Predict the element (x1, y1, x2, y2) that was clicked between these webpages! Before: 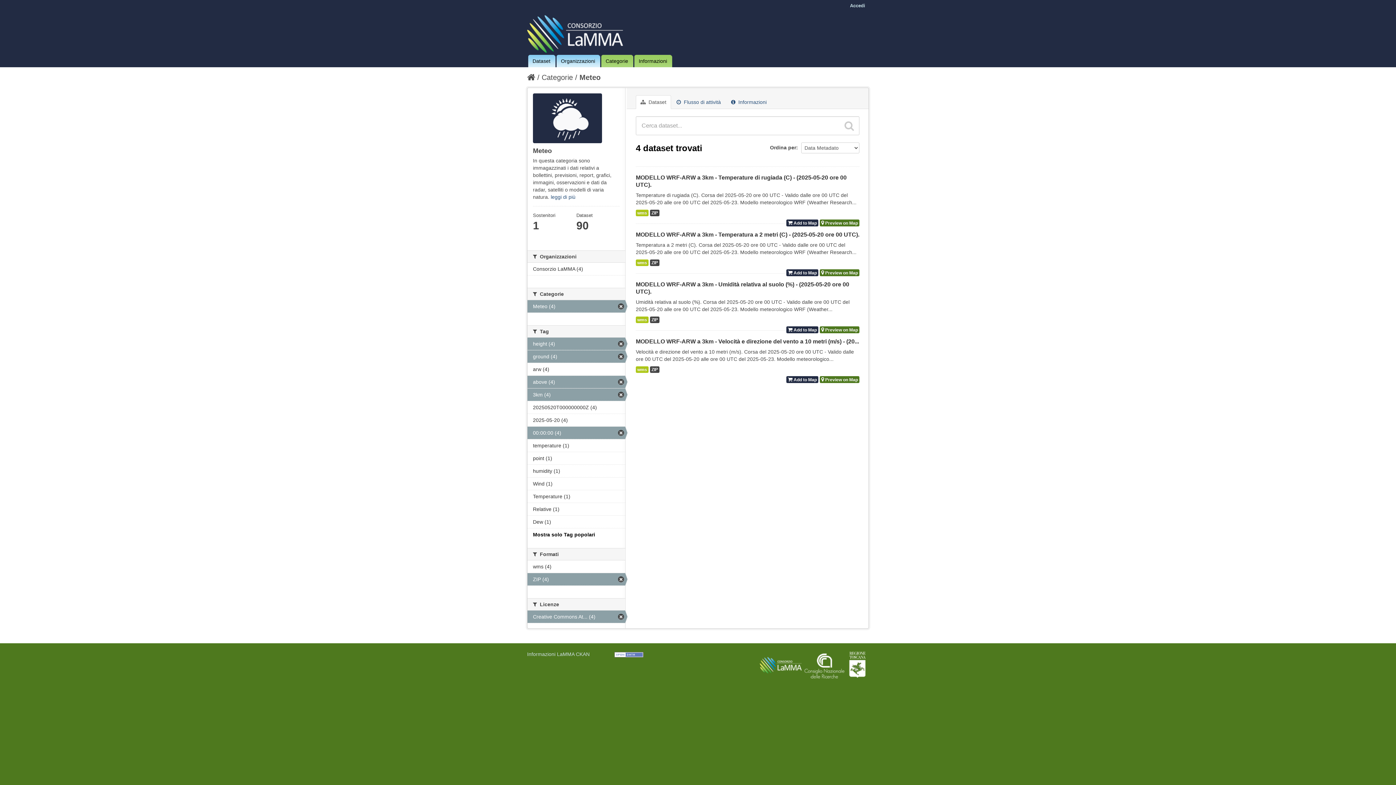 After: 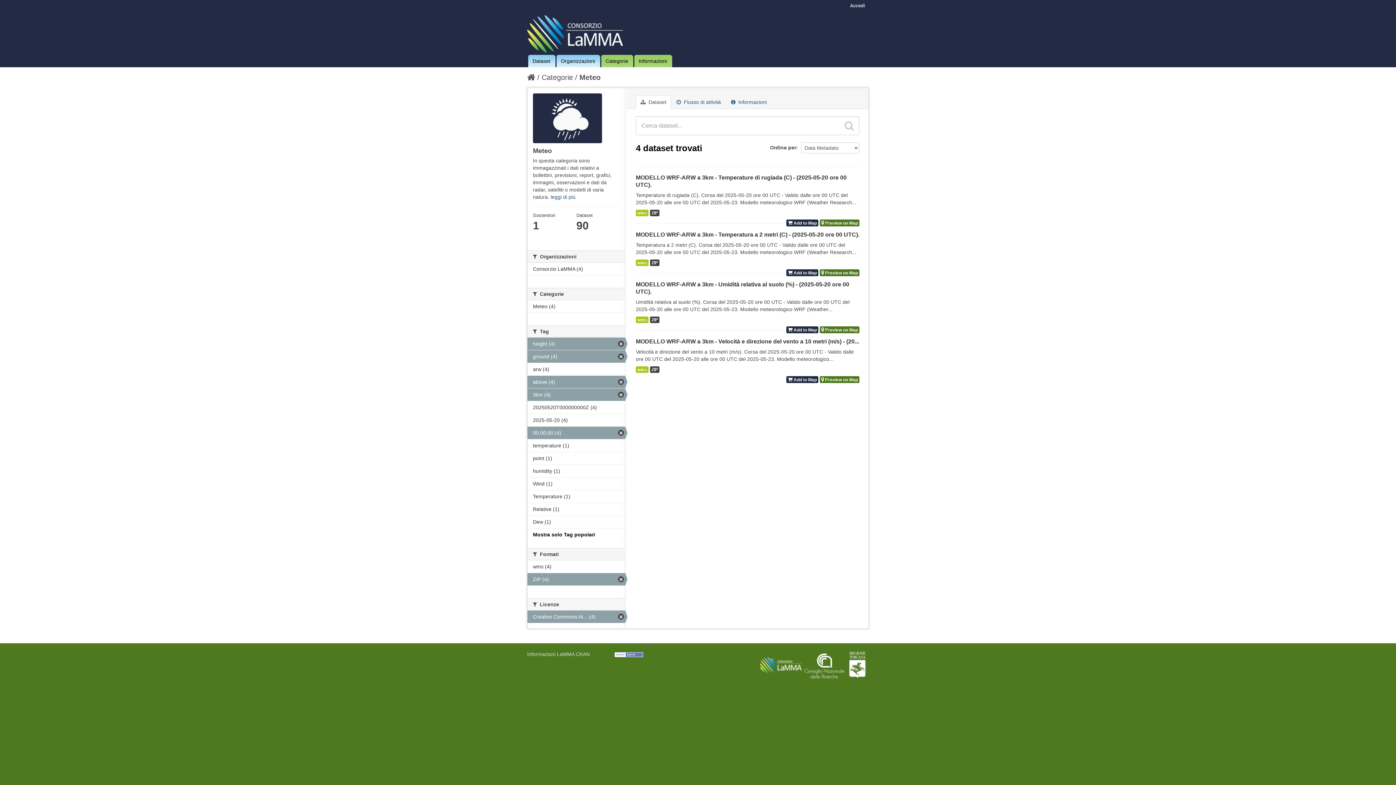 Action: bbox: (527, 300, 625, 312) label: Meteo (4)